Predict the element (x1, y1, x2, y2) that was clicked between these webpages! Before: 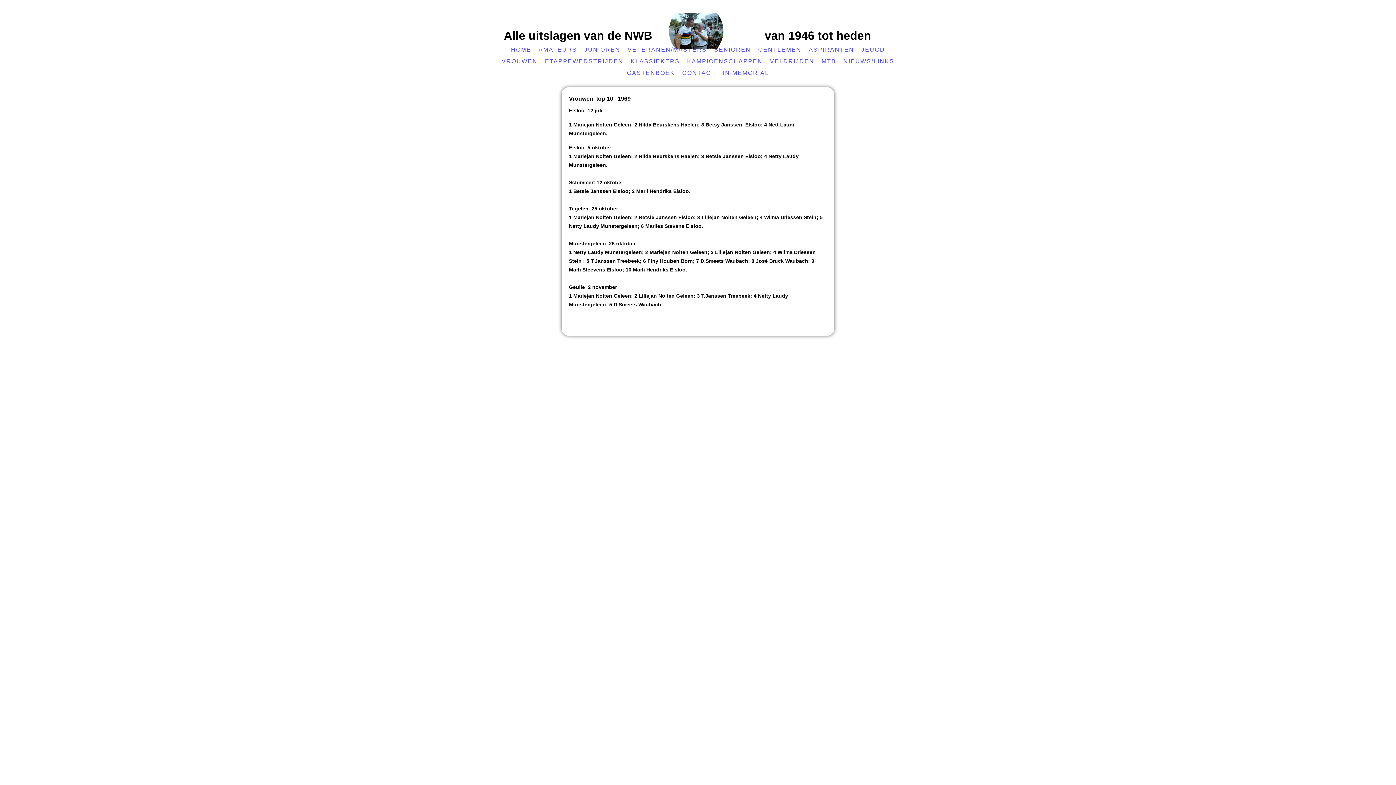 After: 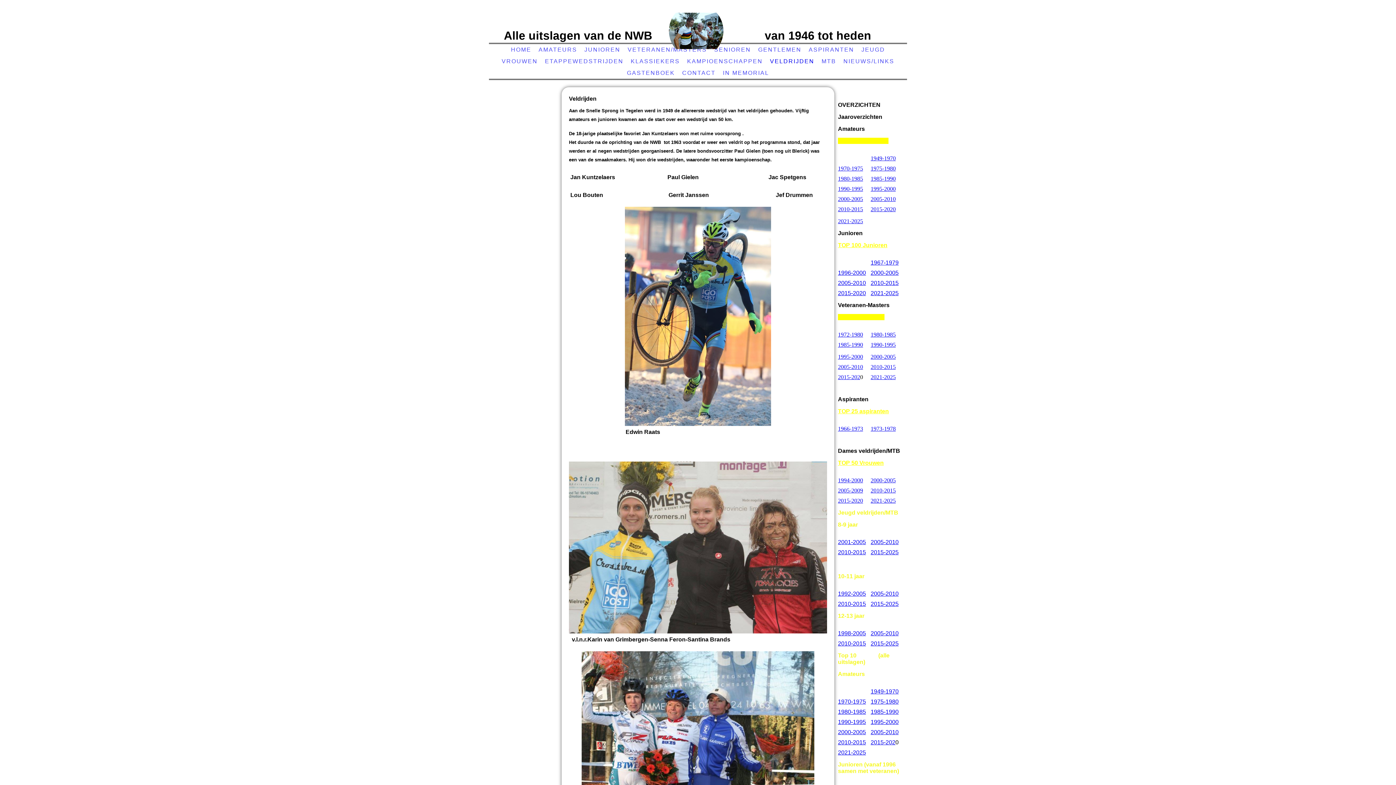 Action: label: VELDRIJDEN bbox: (768, 56, 816, 66)